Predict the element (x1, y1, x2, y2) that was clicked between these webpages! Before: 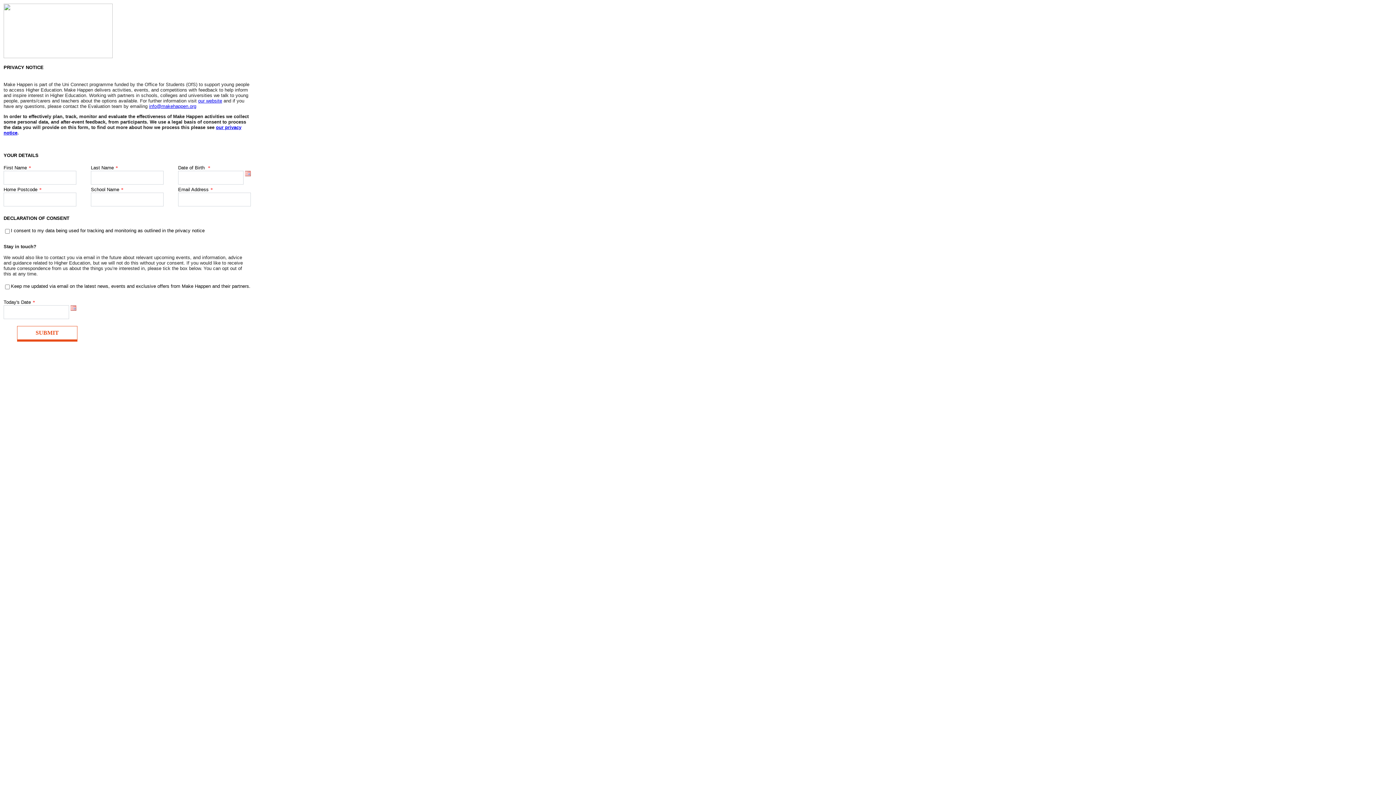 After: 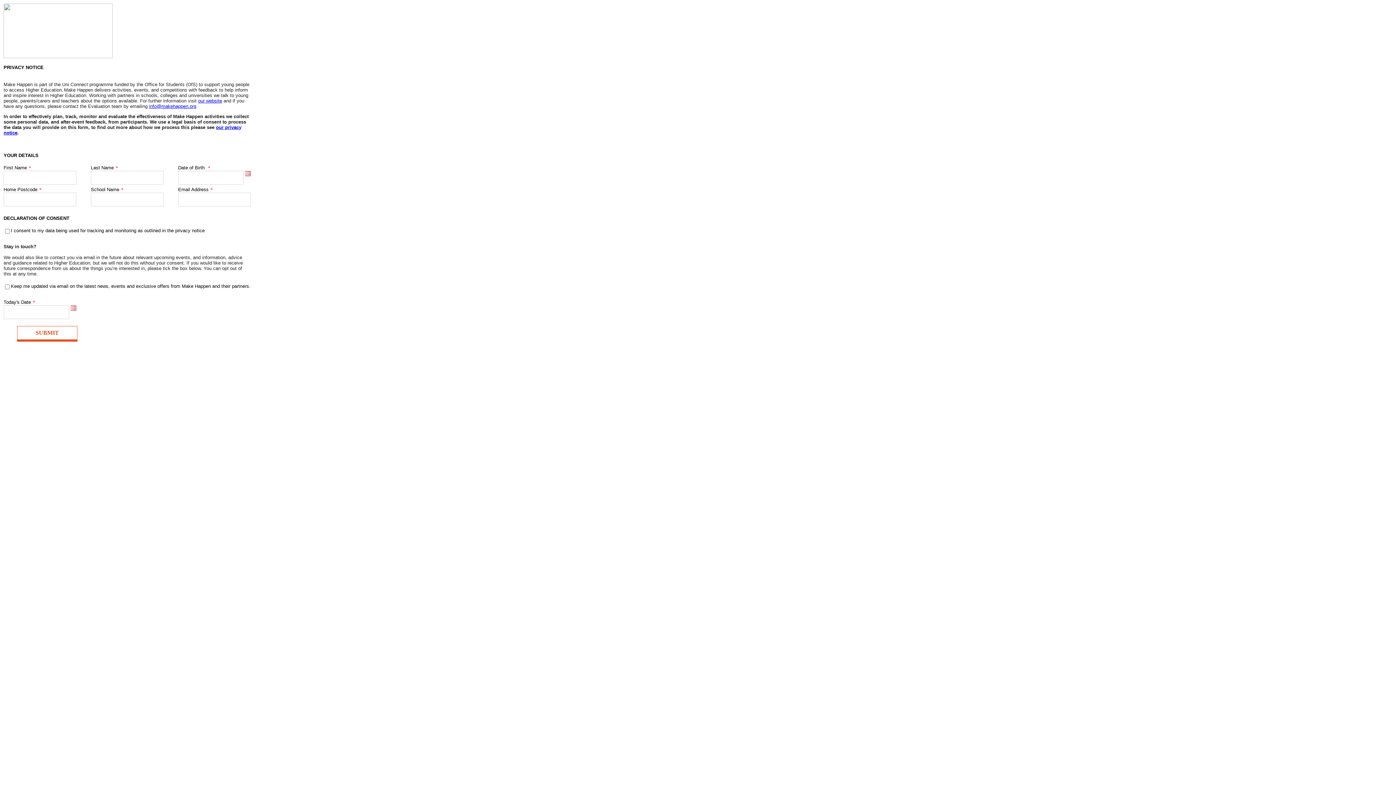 Action: bbox: (198, 98, 222, 103) label: our website